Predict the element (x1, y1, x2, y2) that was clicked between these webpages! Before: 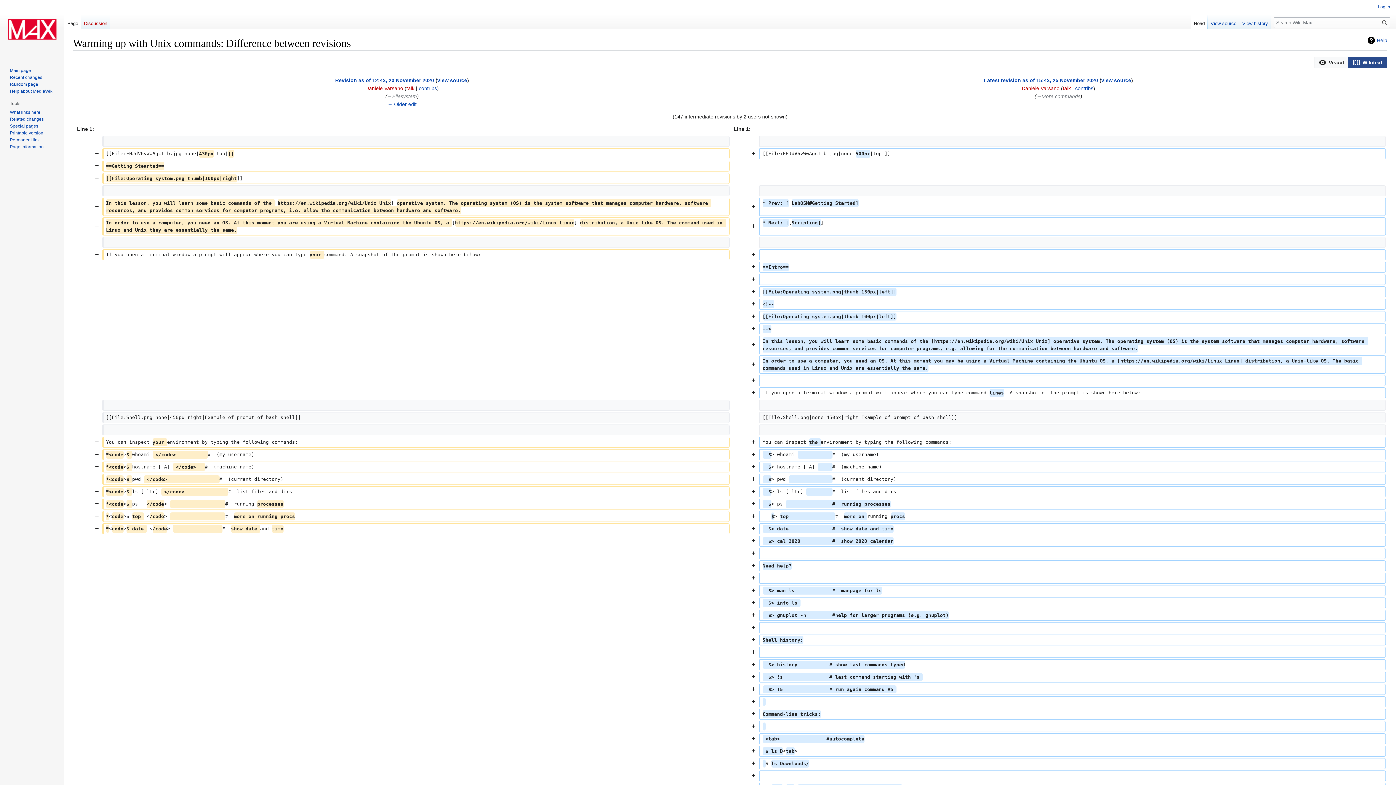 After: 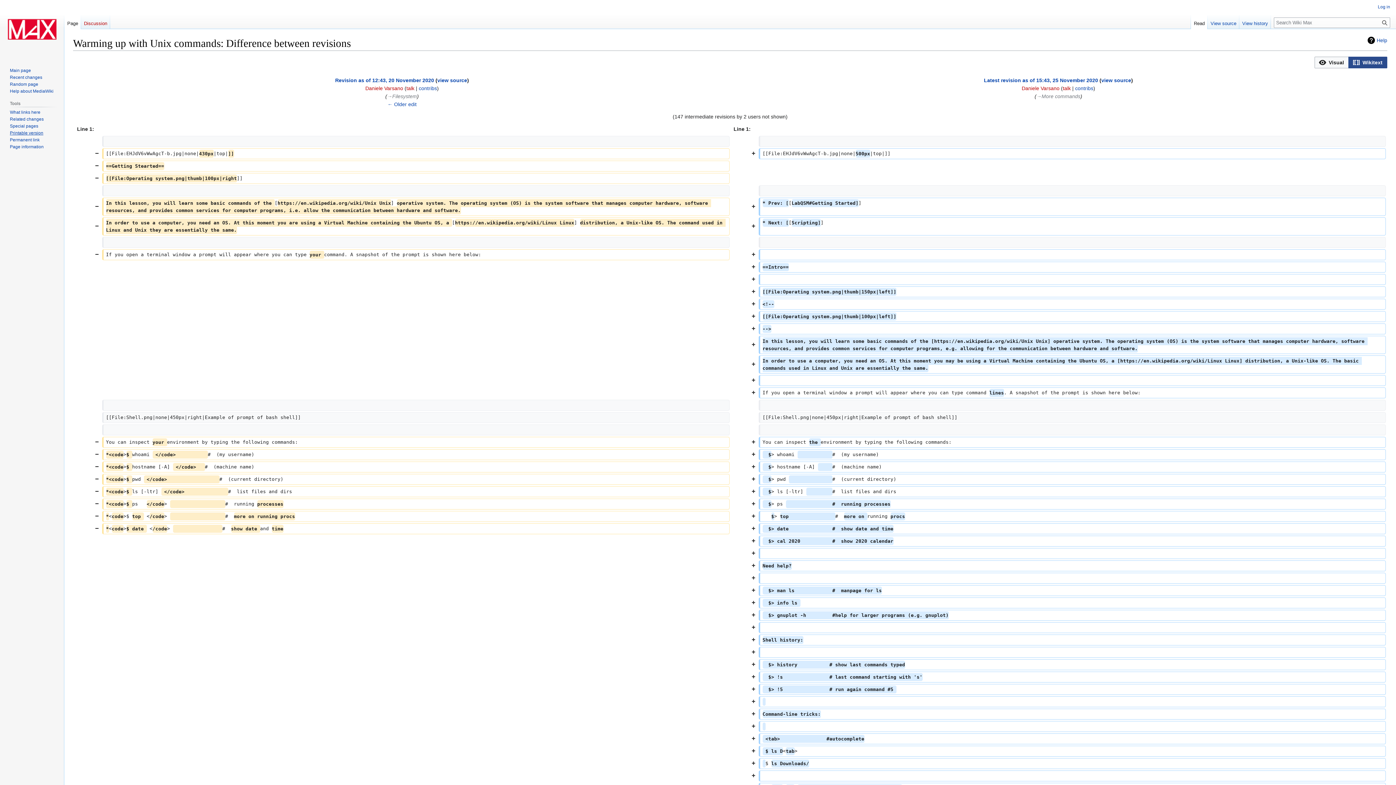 Action: label: Printable version bbox: (9, 130, 43, 135)